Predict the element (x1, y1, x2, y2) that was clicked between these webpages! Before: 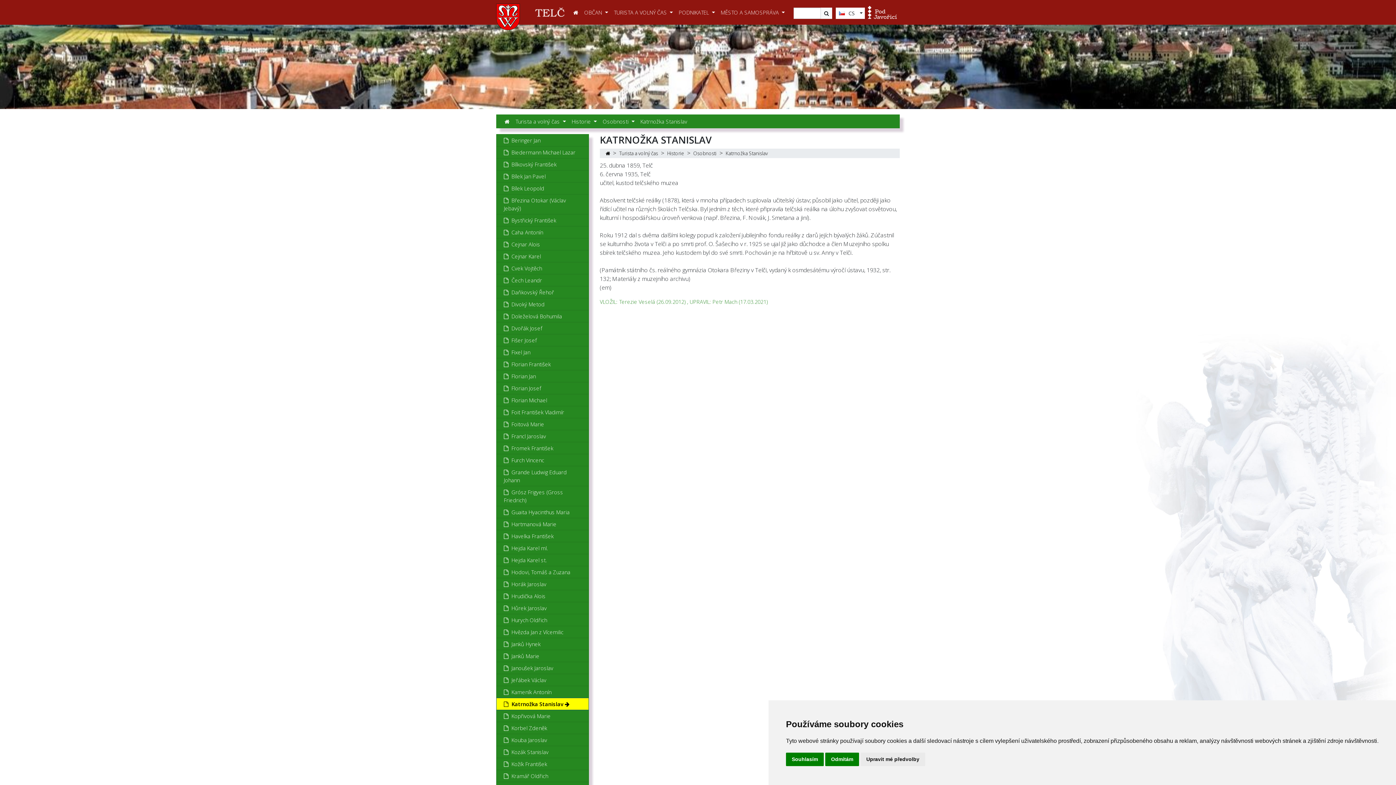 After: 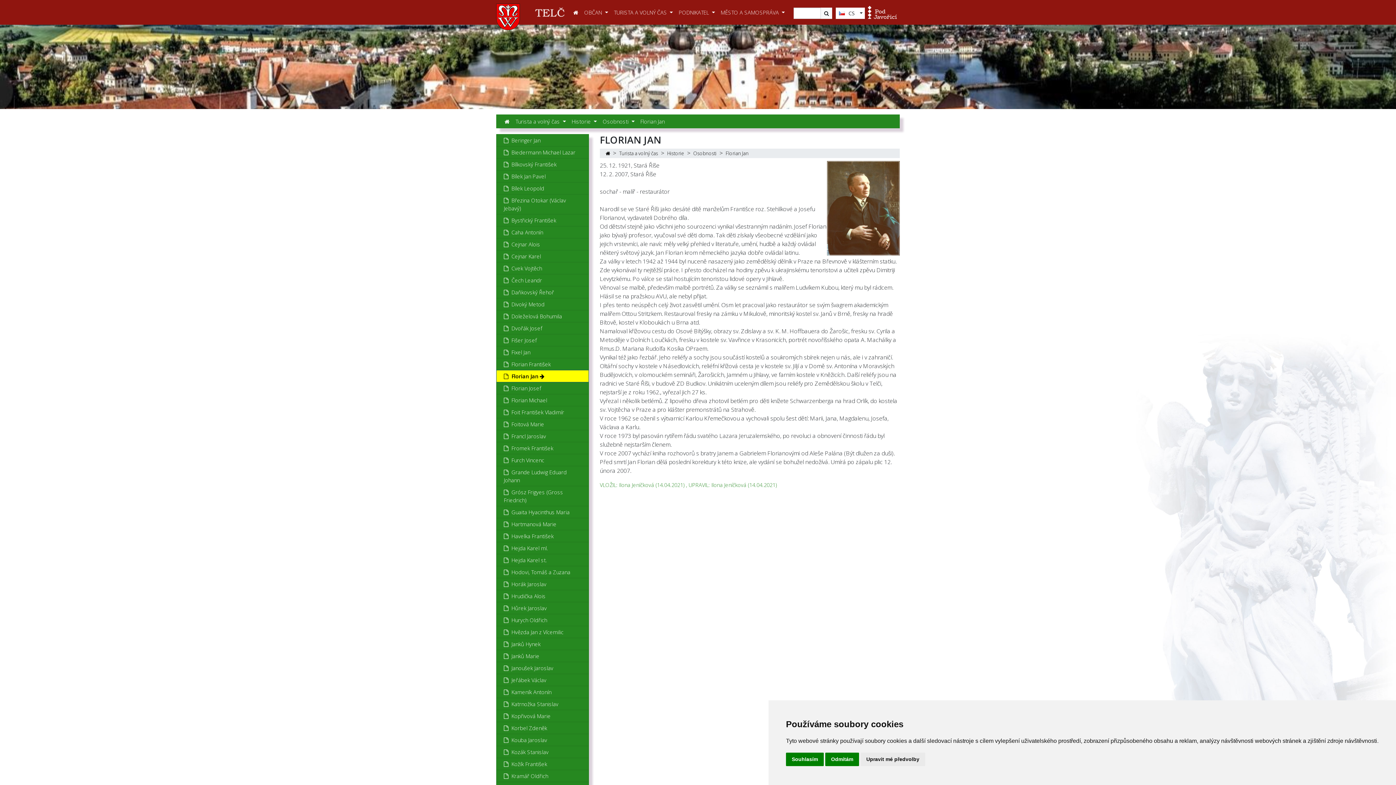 Action: bbox: (496, 370, 589, 382) label:   Florian Jan